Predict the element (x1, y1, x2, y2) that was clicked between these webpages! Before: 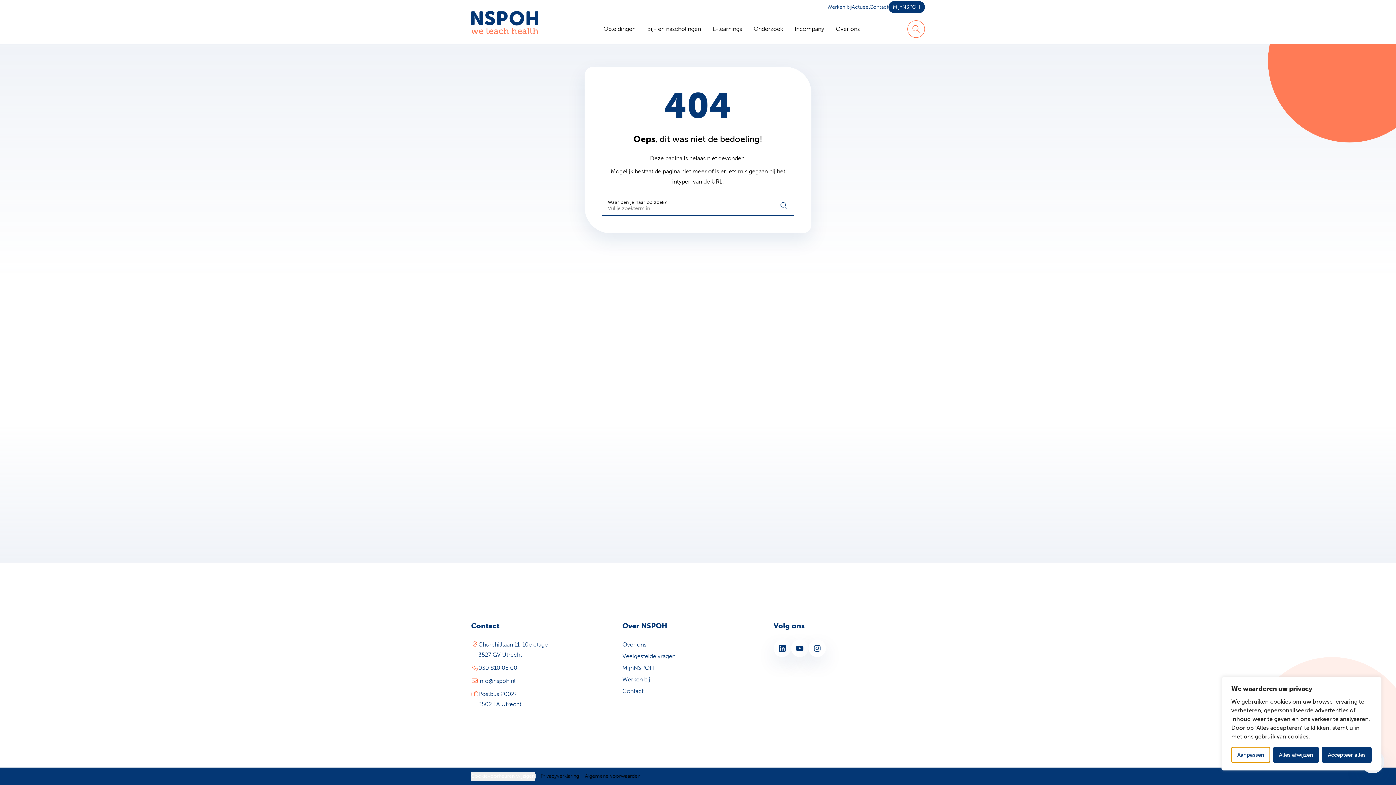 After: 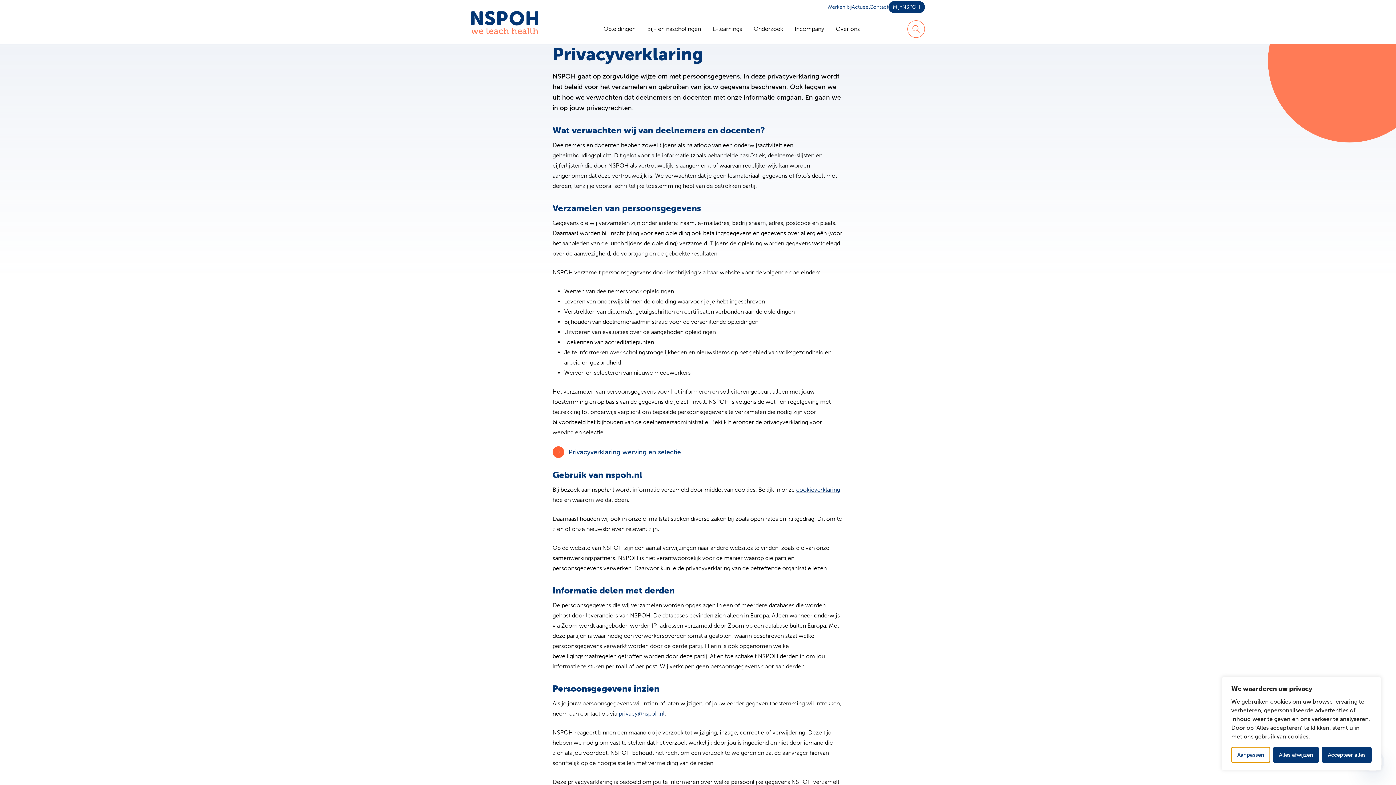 Action: bbox: (540, 773, 579, 779) label: Privacyverklaring